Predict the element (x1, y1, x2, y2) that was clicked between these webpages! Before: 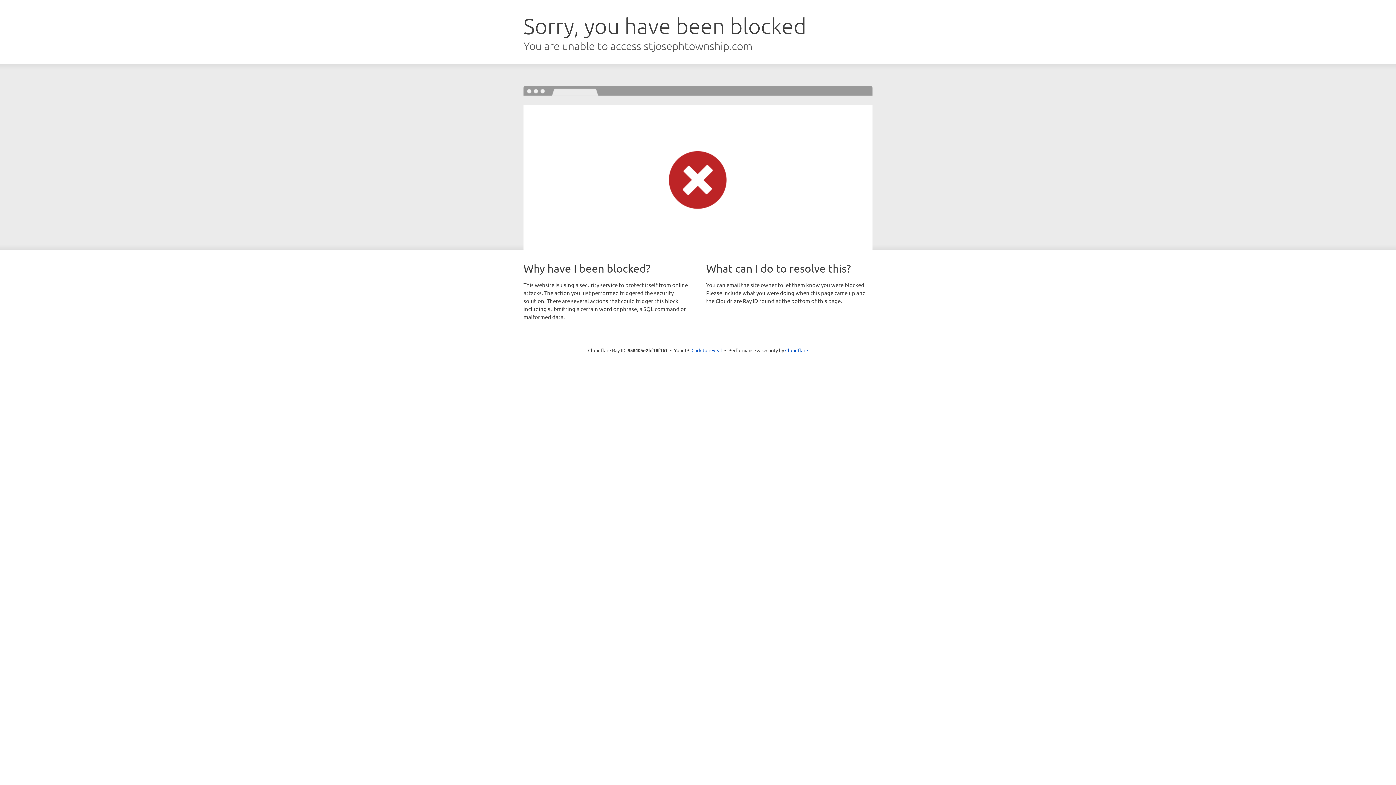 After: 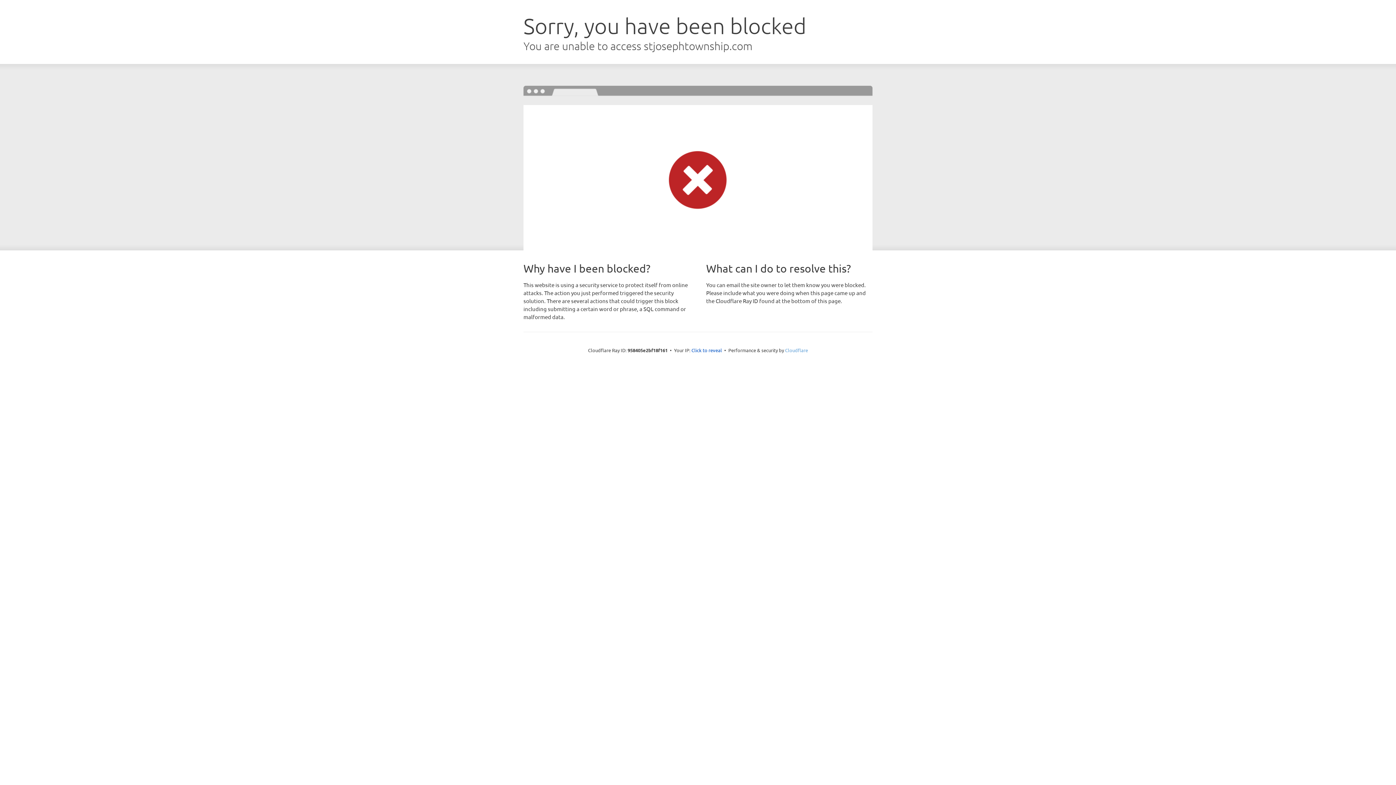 Action: label: Cloudflare bbox: (785, 347, 808, 353)